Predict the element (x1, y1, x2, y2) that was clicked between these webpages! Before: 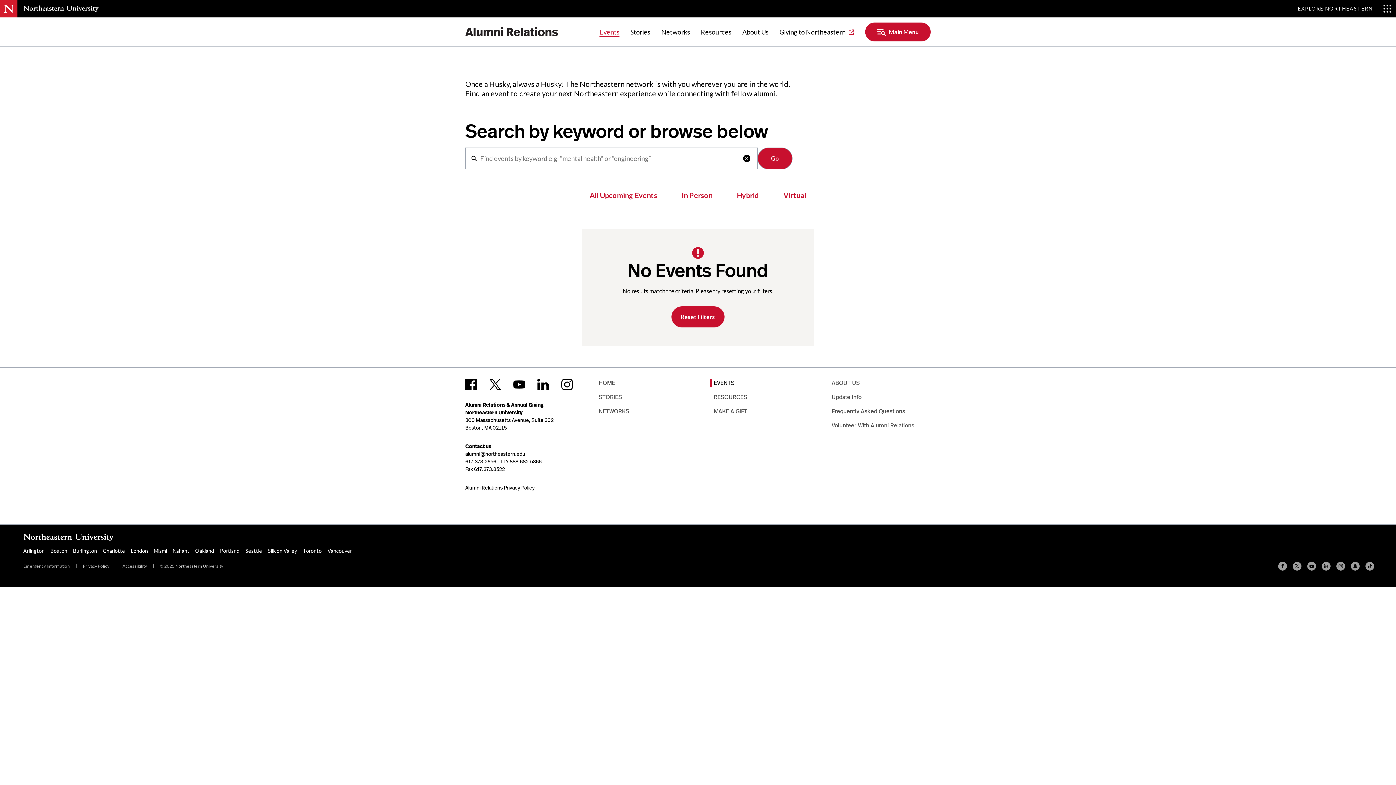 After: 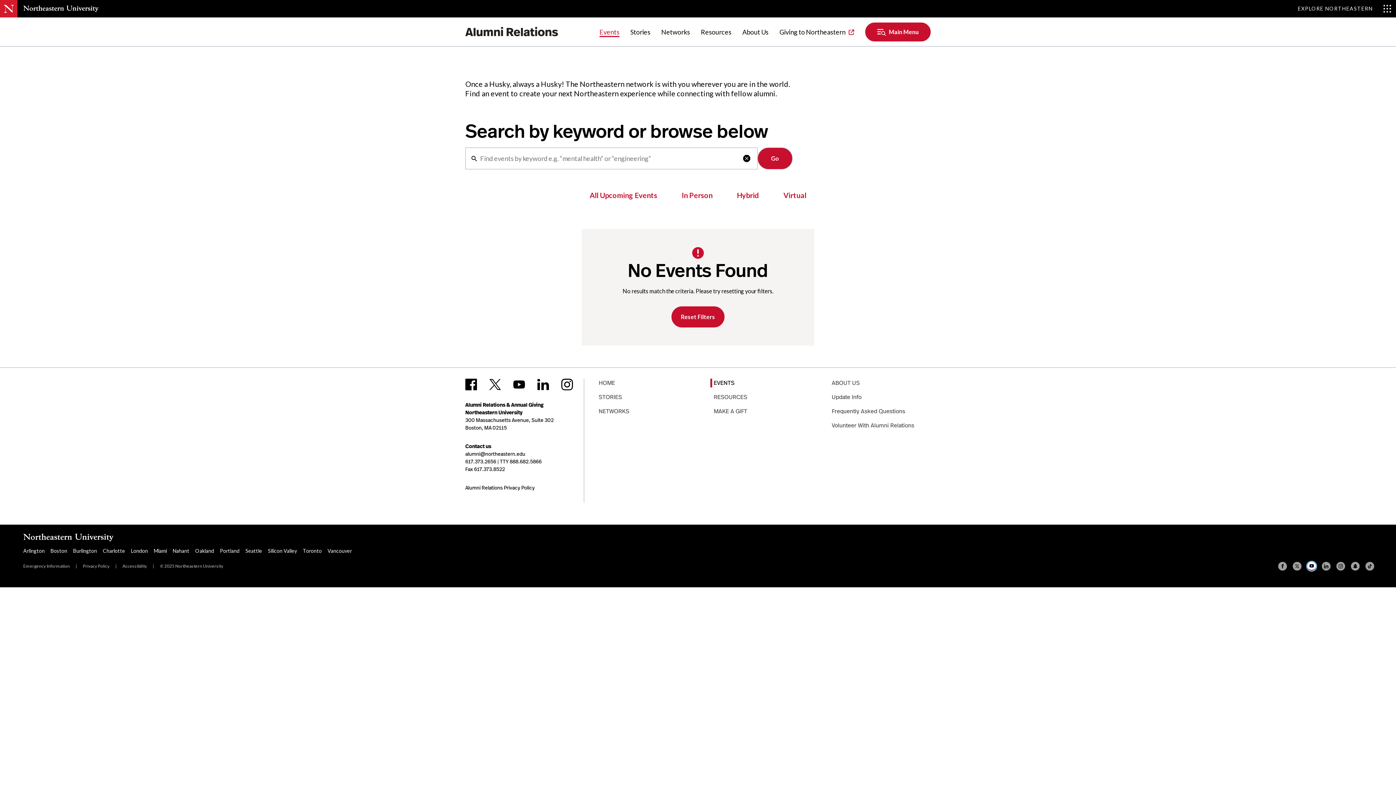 Action: bbox: (1307, 562, 1316, 570) label: YouTube